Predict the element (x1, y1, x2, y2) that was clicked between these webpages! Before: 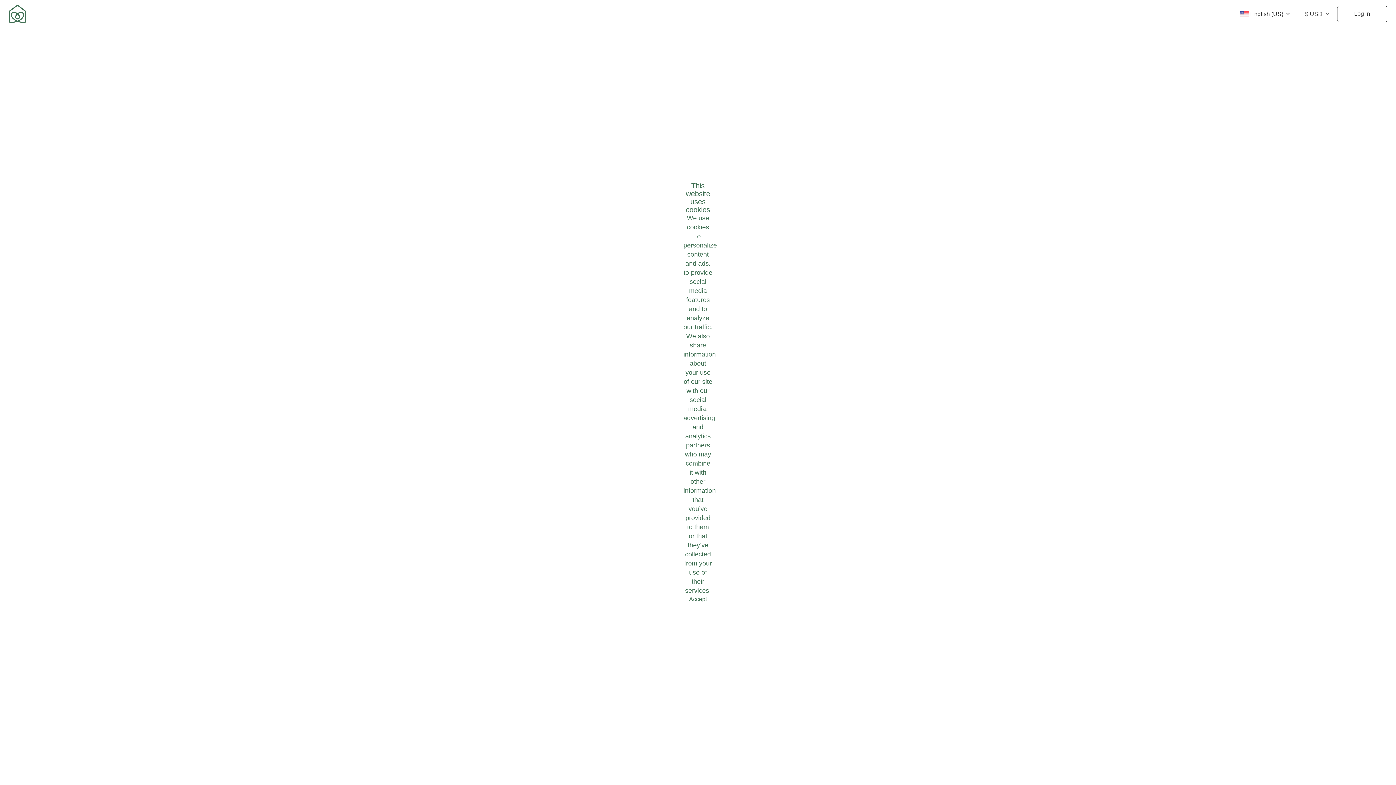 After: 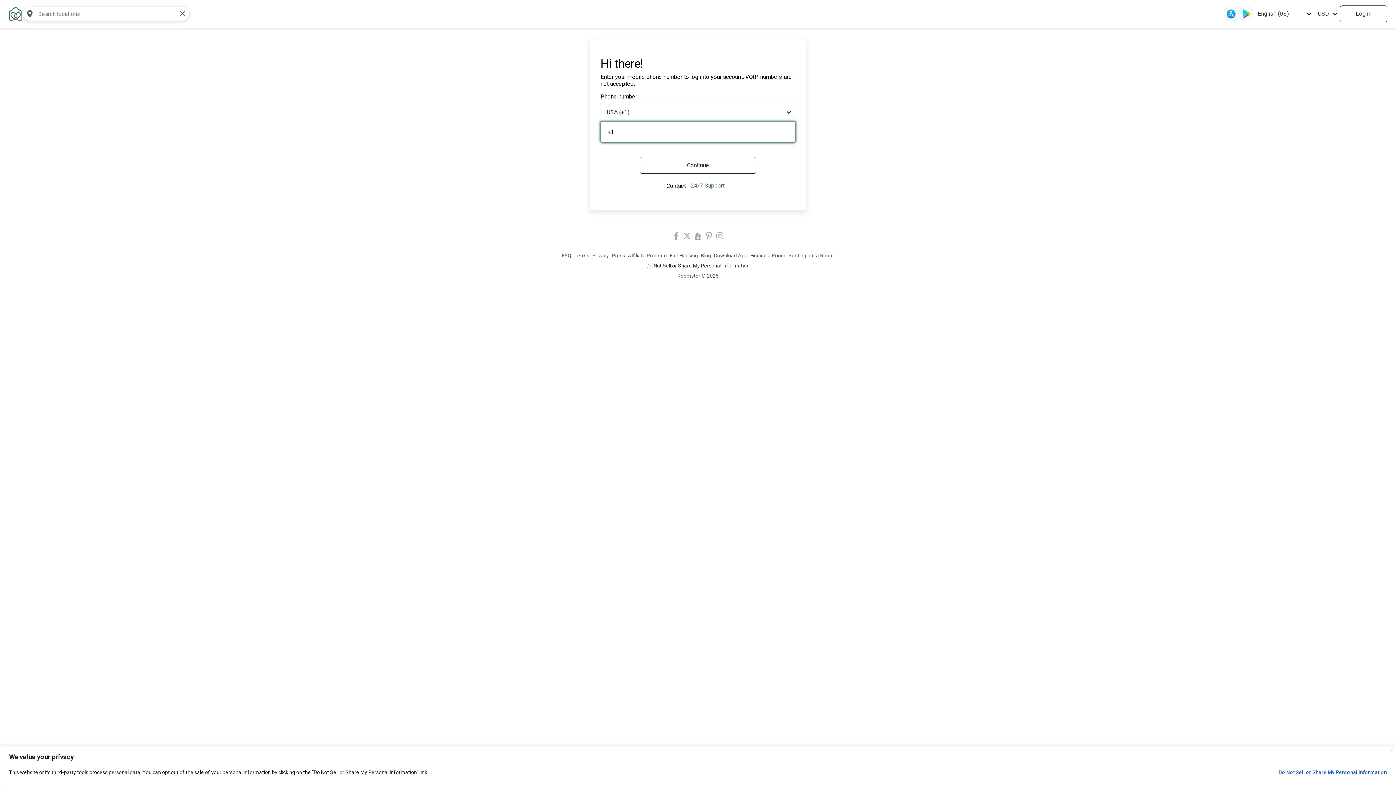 Action: bbox: (1337, 5, 1387, 22) label: Log in